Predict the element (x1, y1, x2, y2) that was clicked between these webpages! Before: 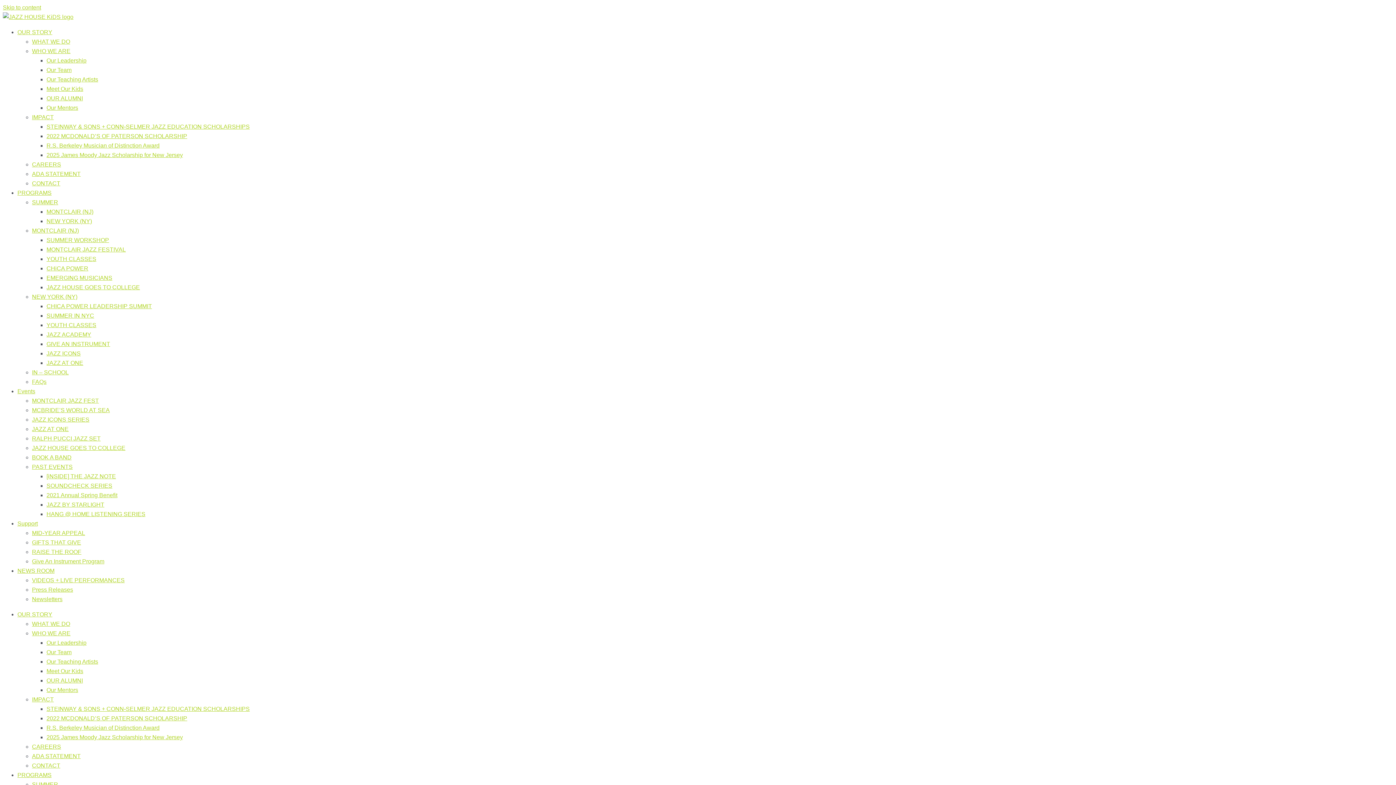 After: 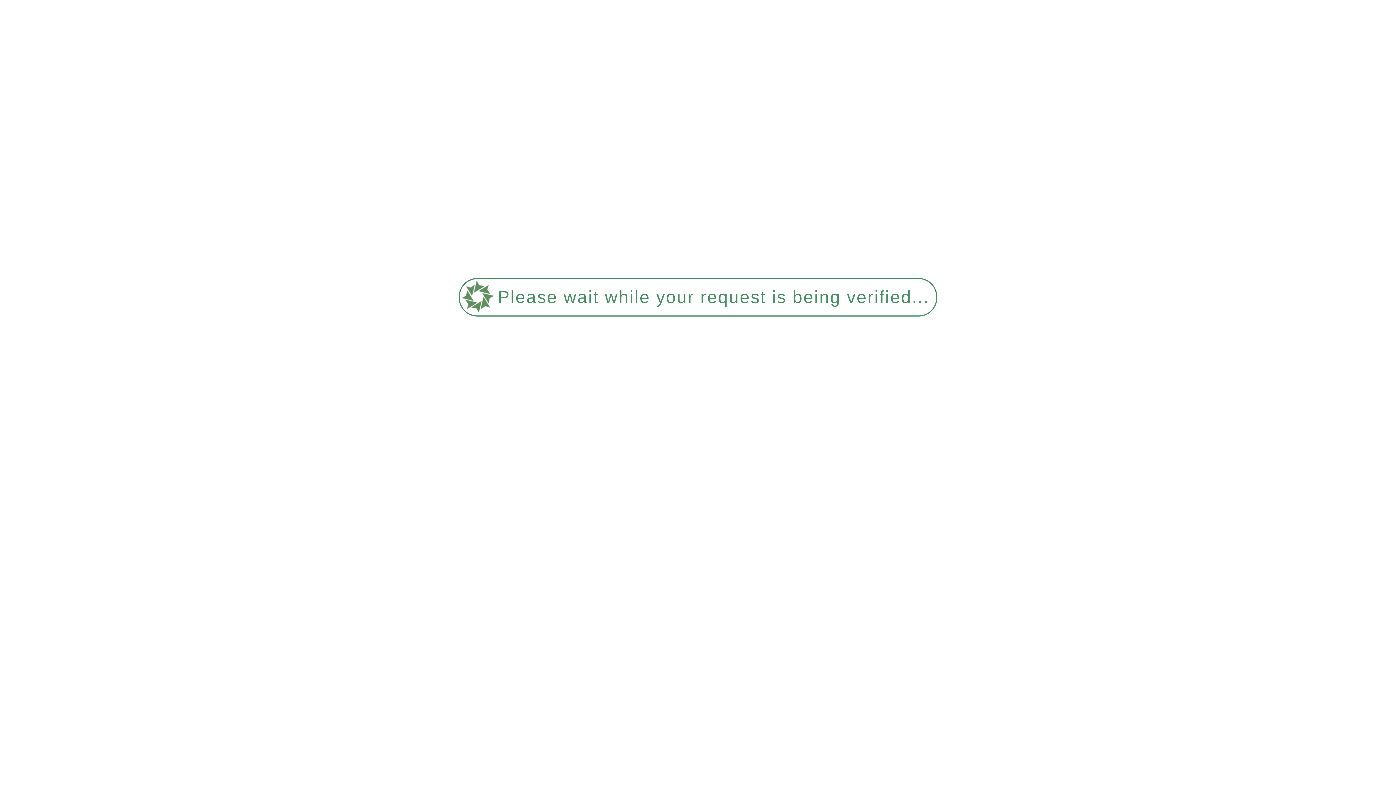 Action: bbox: (32, 48, 70, 54) label: WHO WE ARE